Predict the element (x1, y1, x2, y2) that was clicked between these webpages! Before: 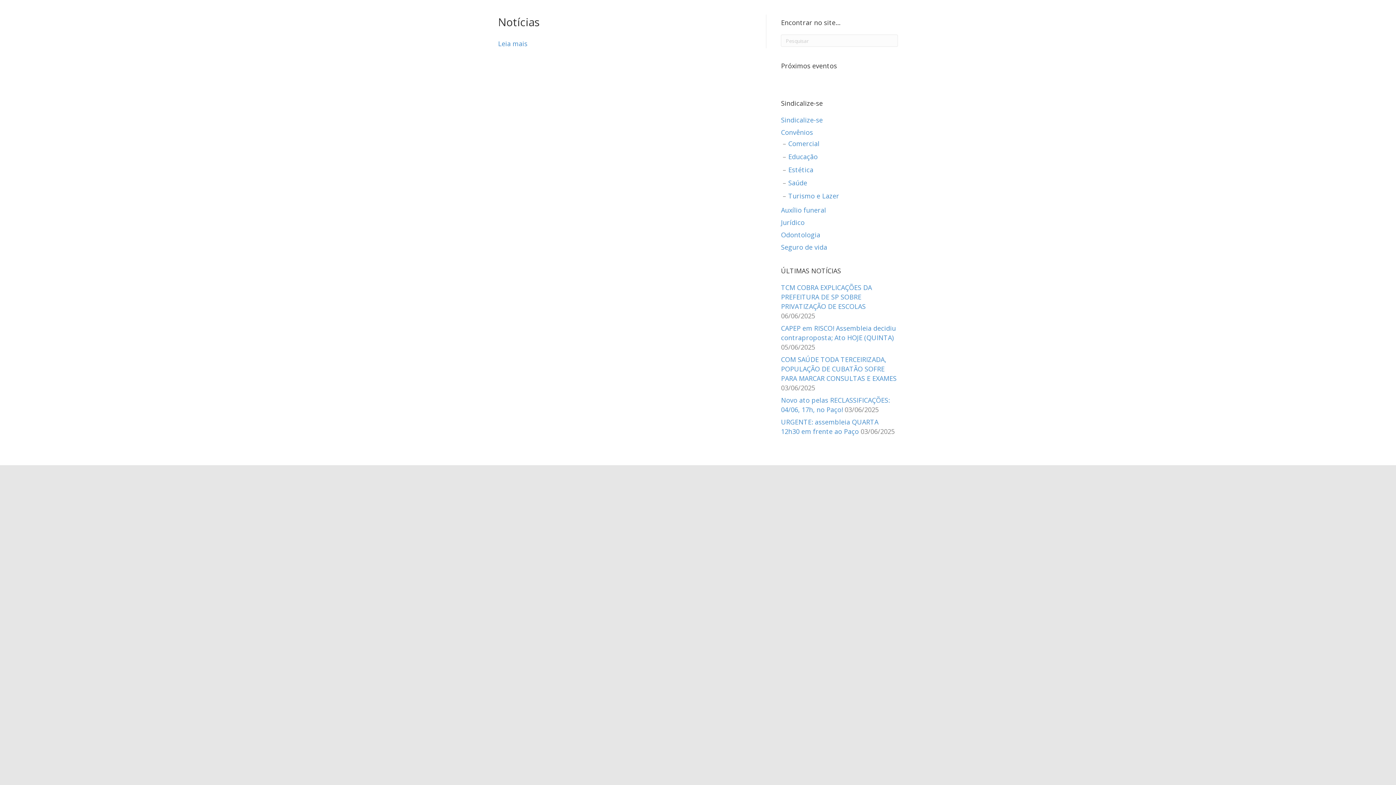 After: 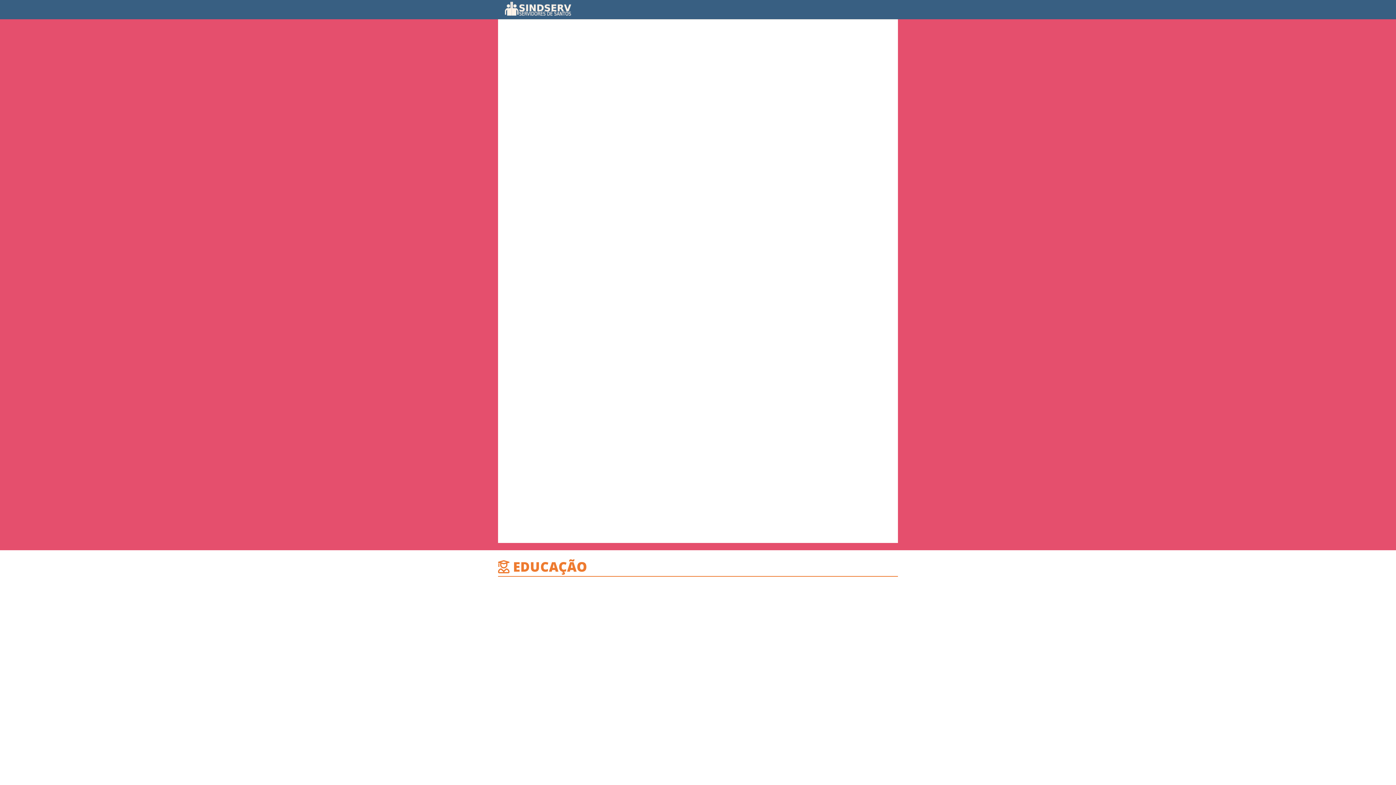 Action: bbox: (788, 139, 819, 148) label: Comercial